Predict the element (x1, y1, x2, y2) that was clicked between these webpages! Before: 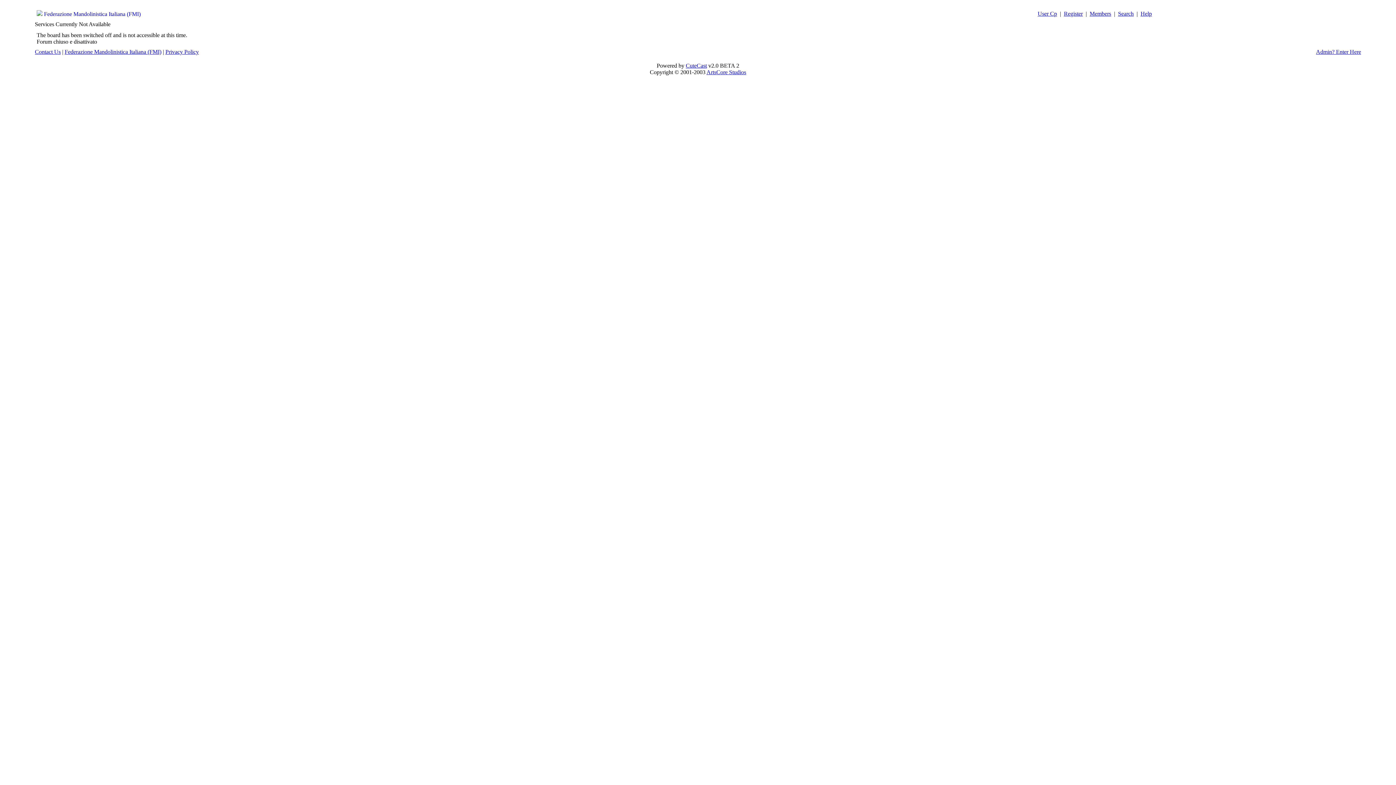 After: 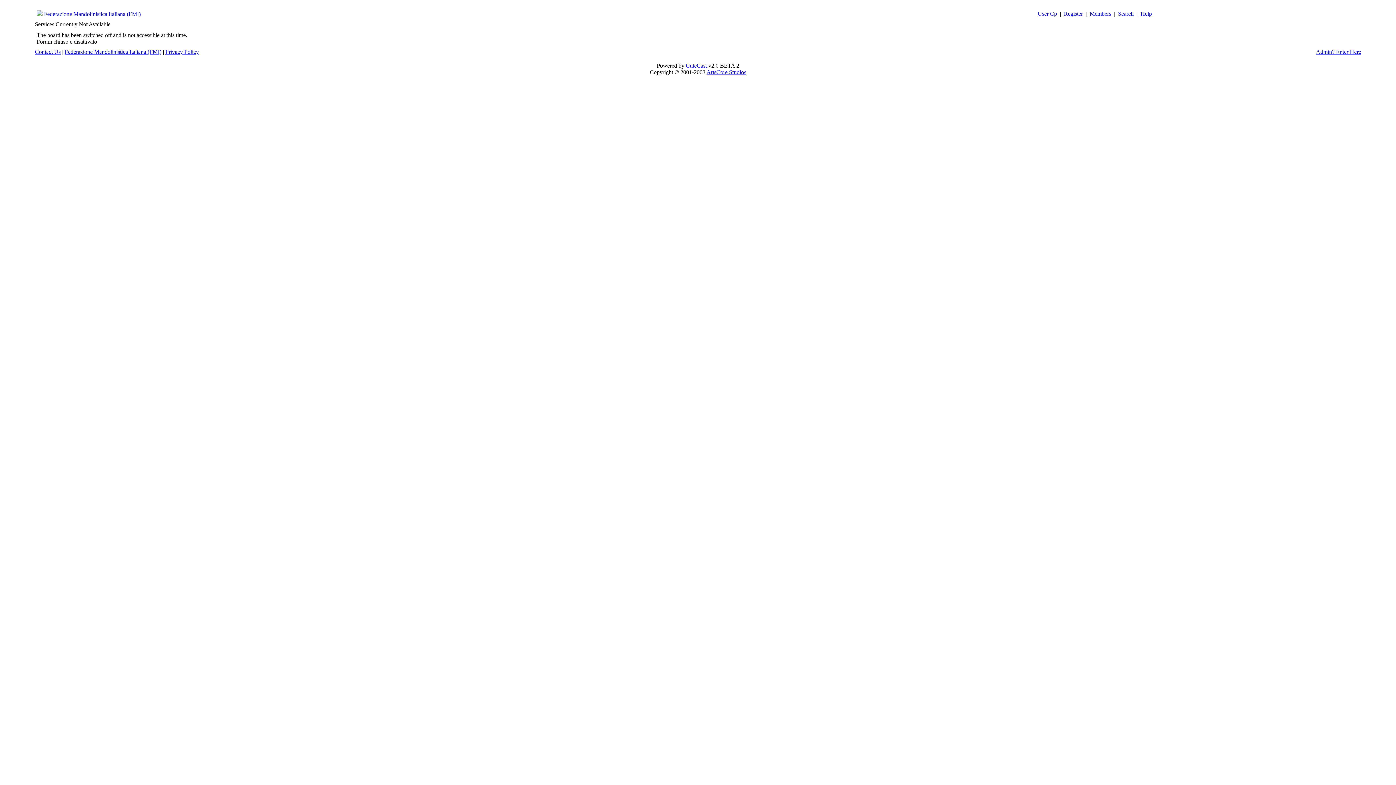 Action: label: Contact Us bbox: (34, 48, 60, 54)